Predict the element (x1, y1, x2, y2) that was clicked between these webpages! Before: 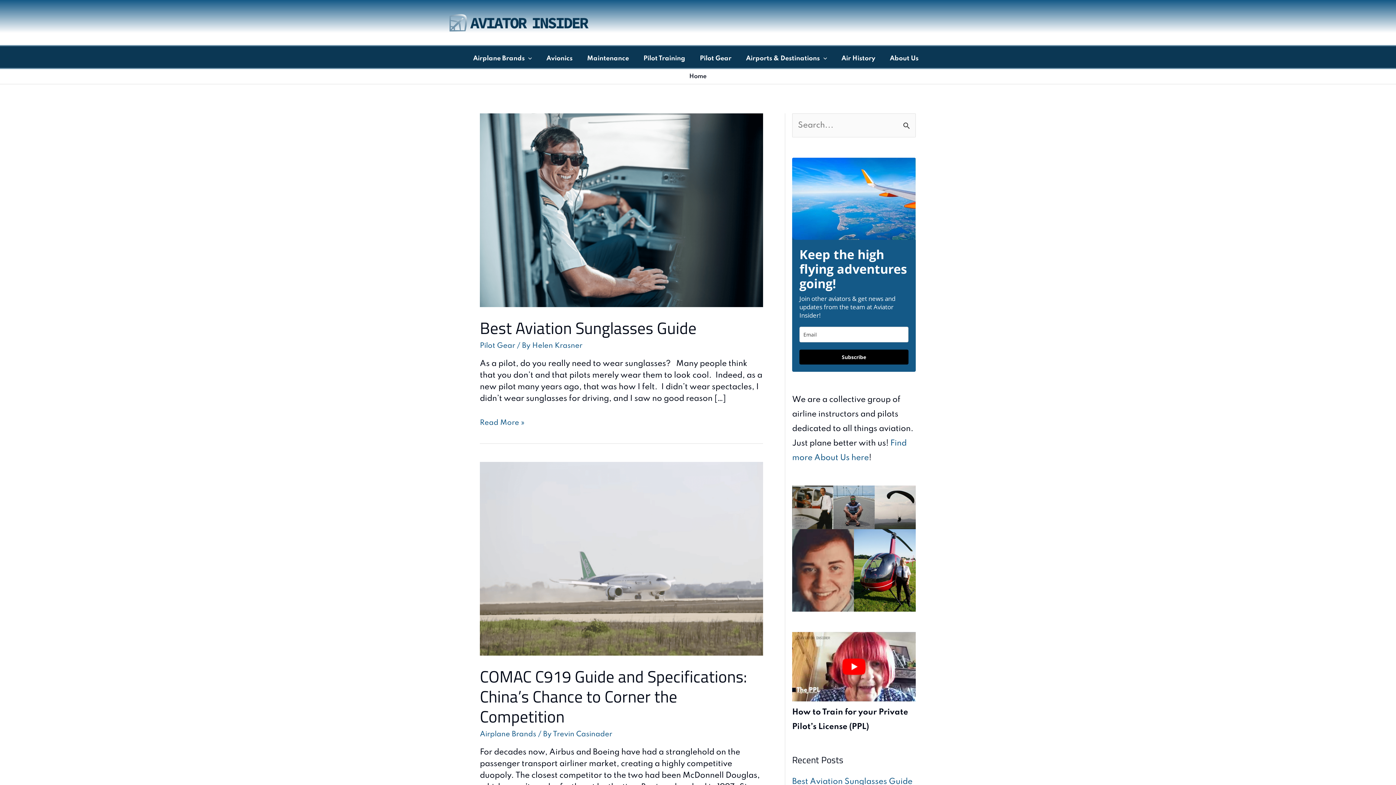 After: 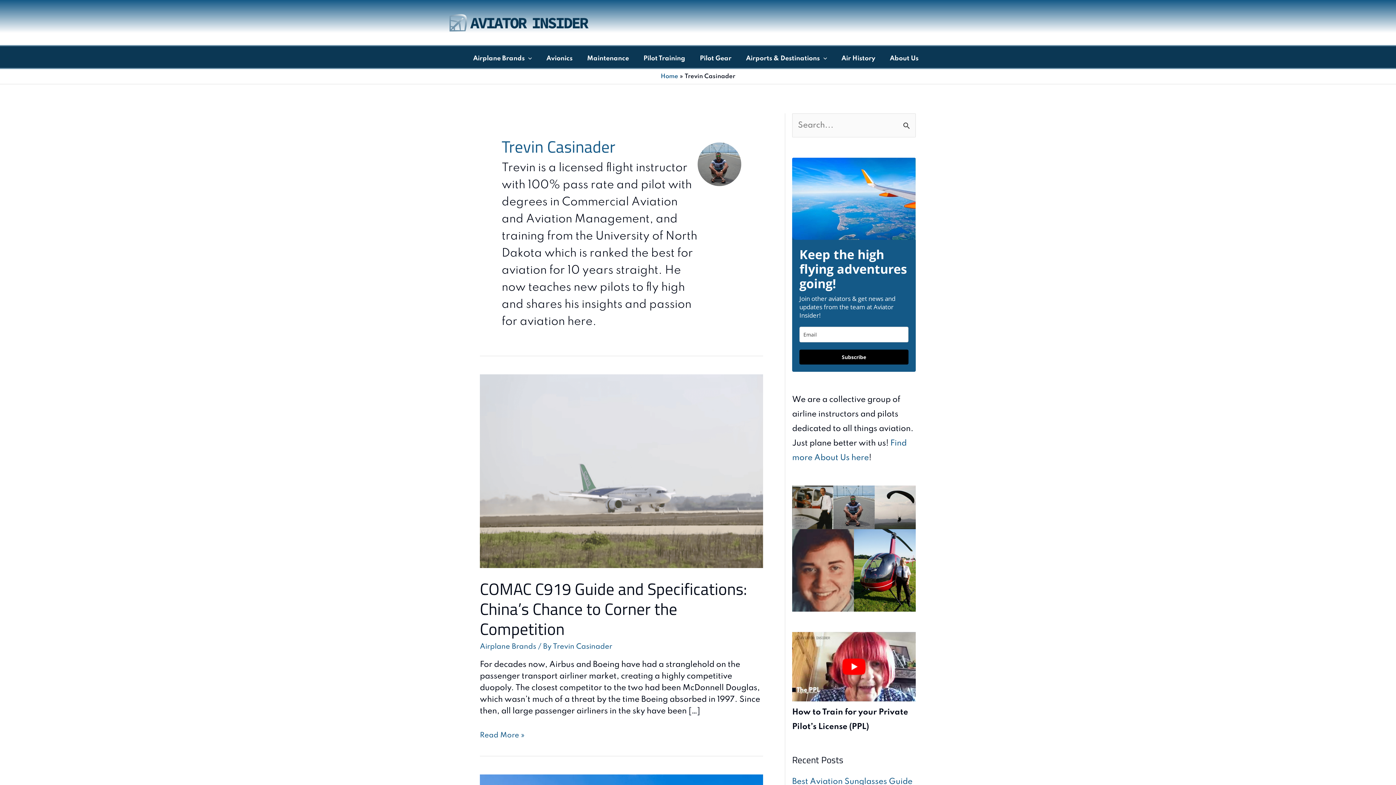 Action: label: Trevin Casinader bbox: (553, 731, 612, 738)